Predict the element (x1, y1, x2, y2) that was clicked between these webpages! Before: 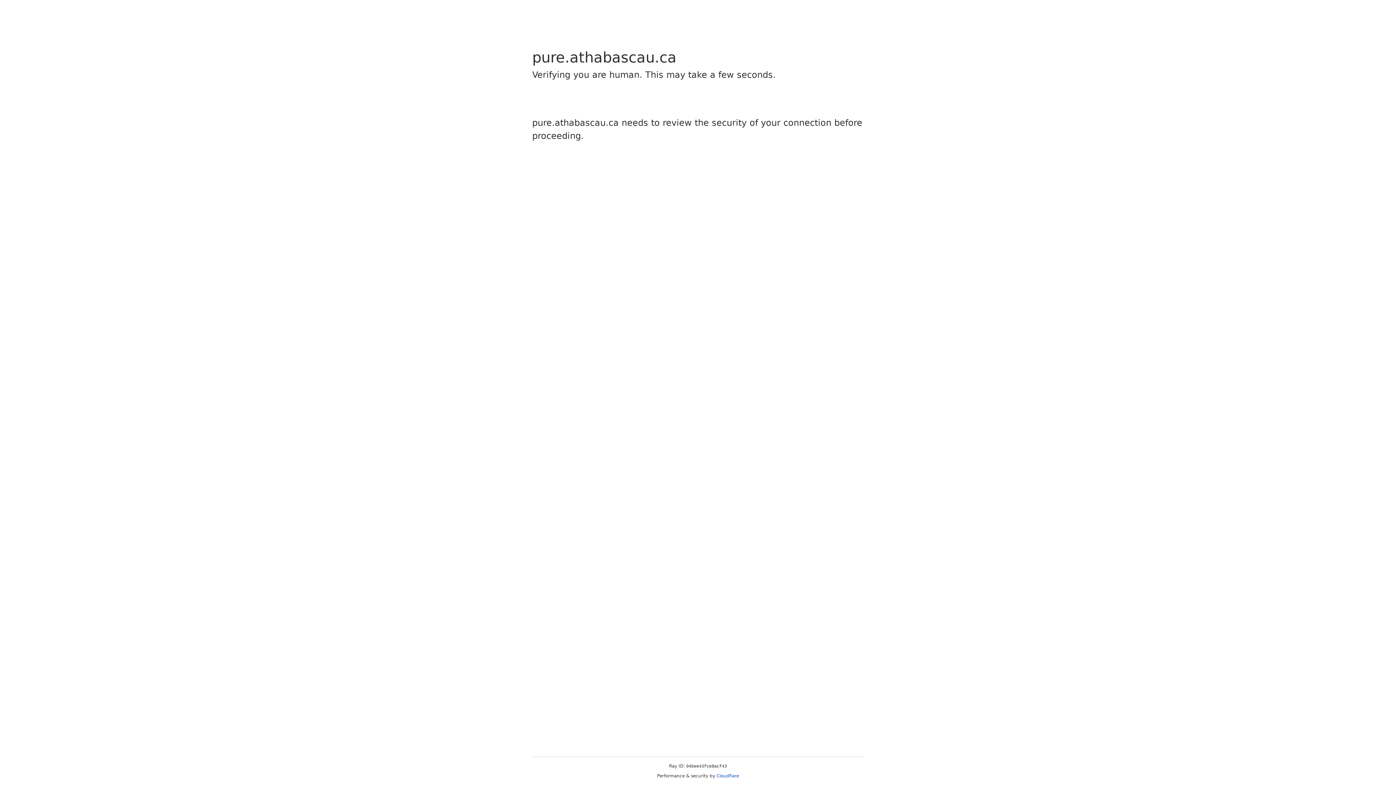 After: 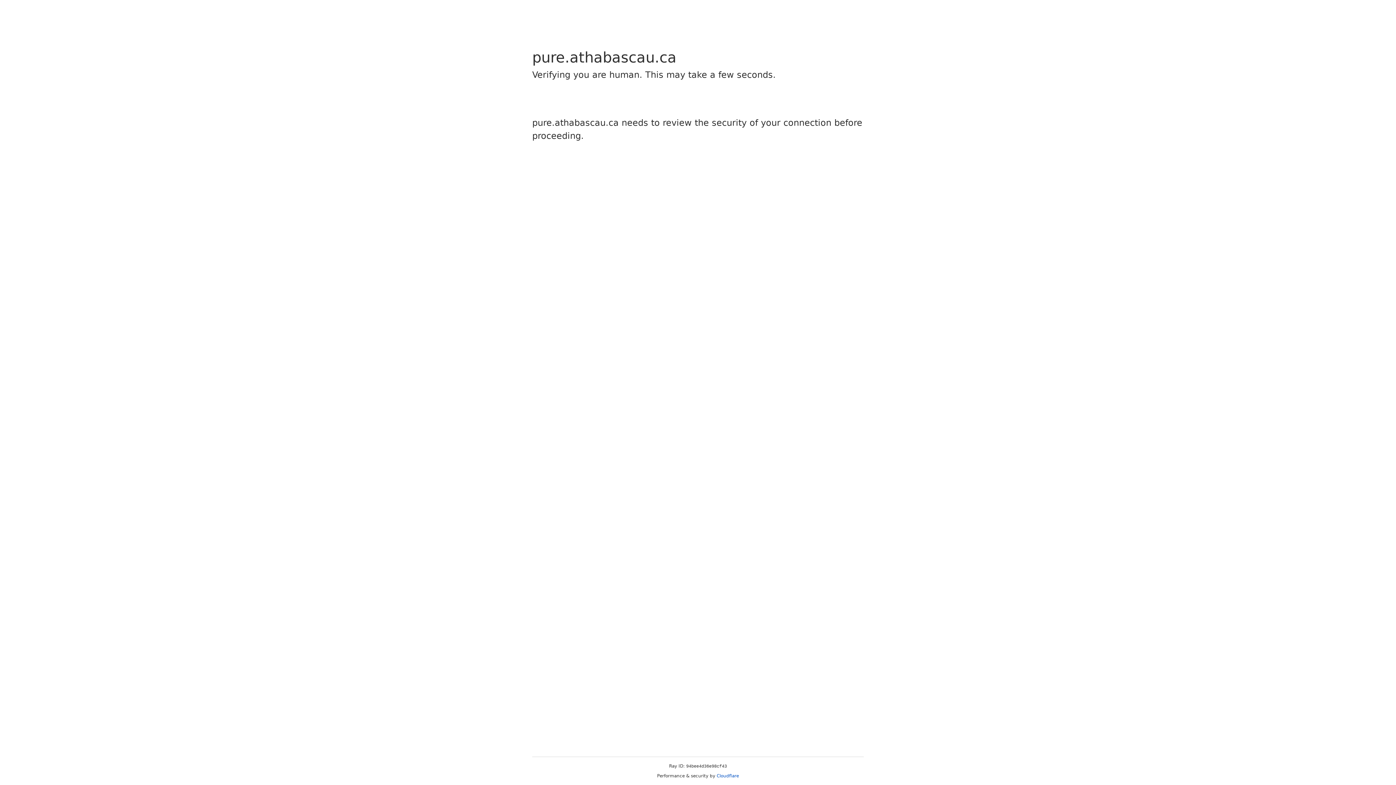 Action: label: Cloudflare bbox: (716, 773, 739, 778)